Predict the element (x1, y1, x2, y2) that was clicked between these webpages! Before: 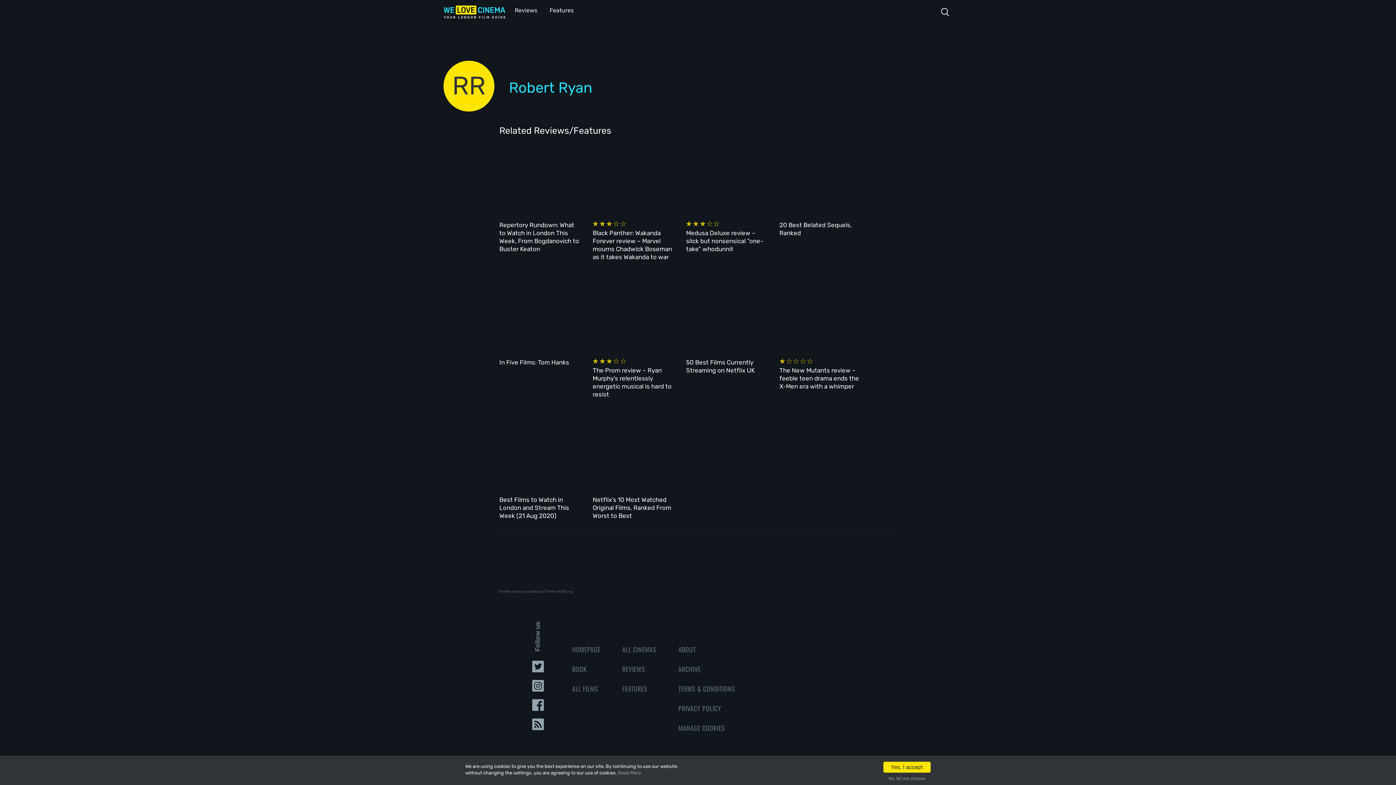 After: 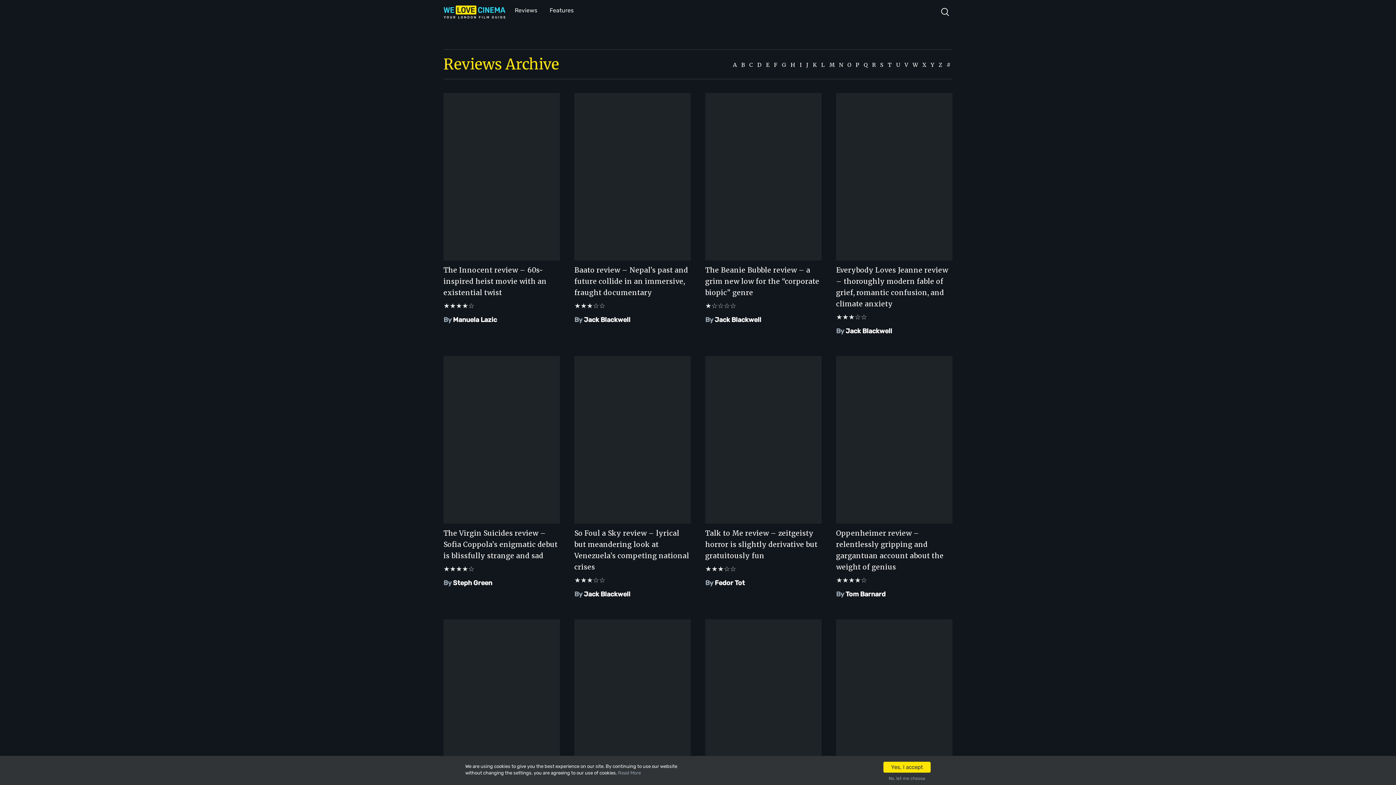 Action: label: Reviews bbox: (512, 5, 539, 15)